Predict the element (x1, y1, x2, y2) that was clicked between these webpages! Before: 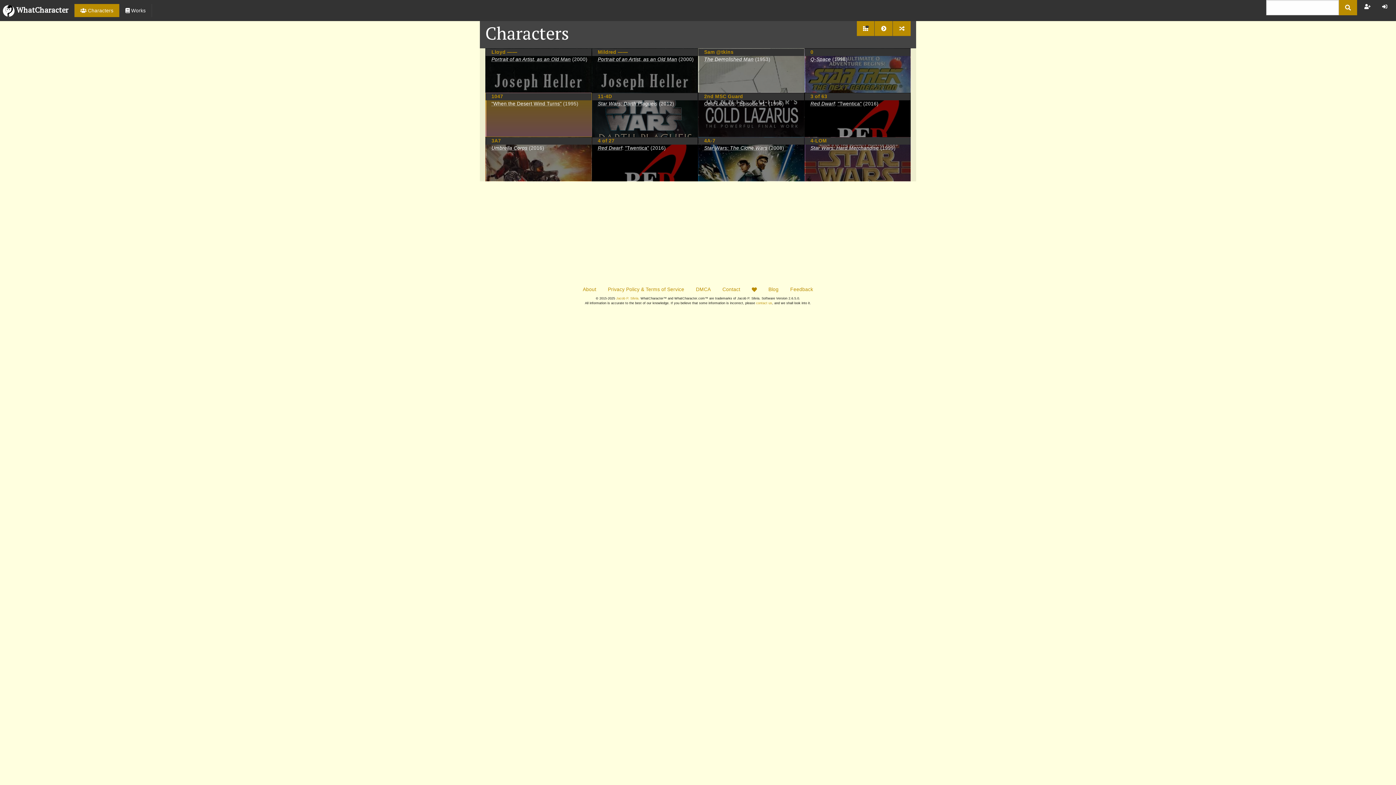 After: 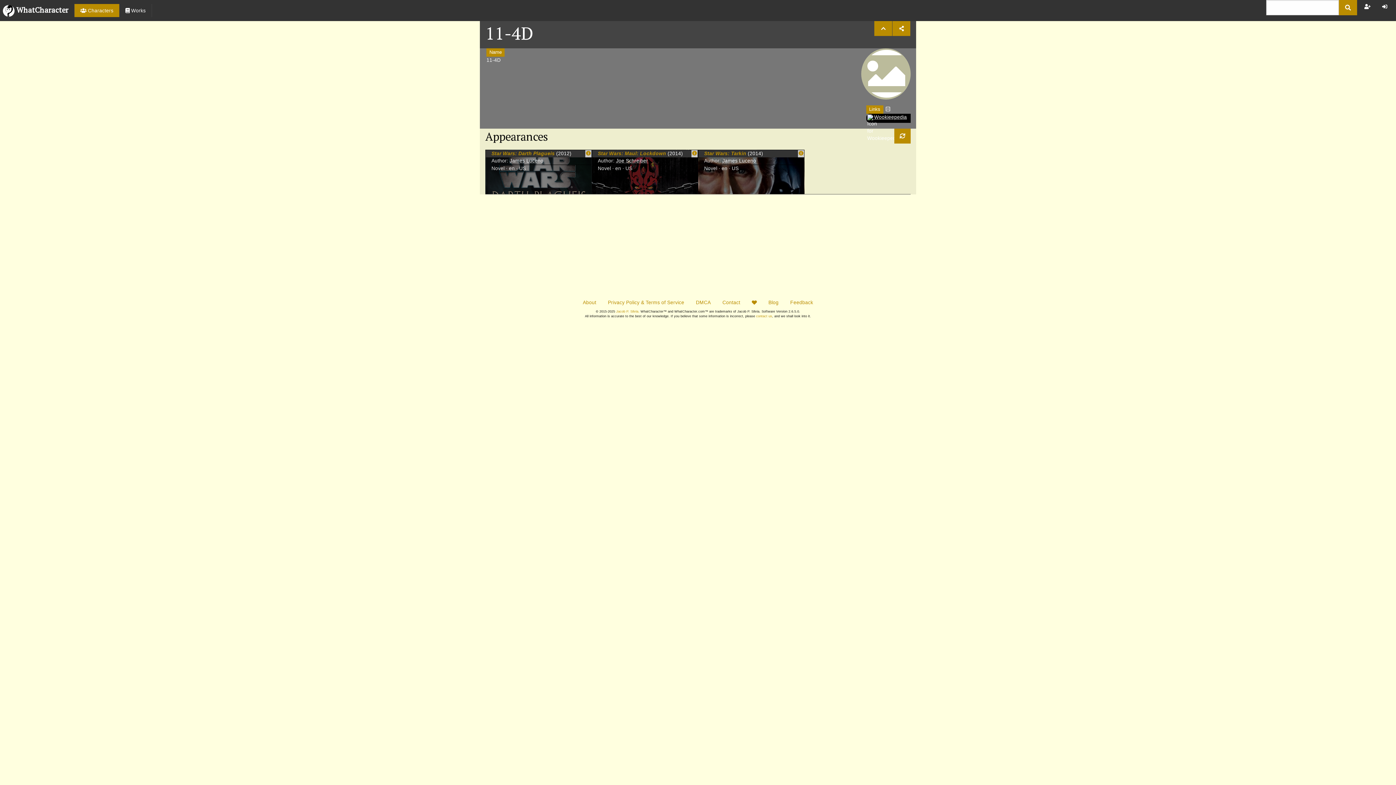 Action: label: 11-4D bbox: (598, 93, 612, 99)